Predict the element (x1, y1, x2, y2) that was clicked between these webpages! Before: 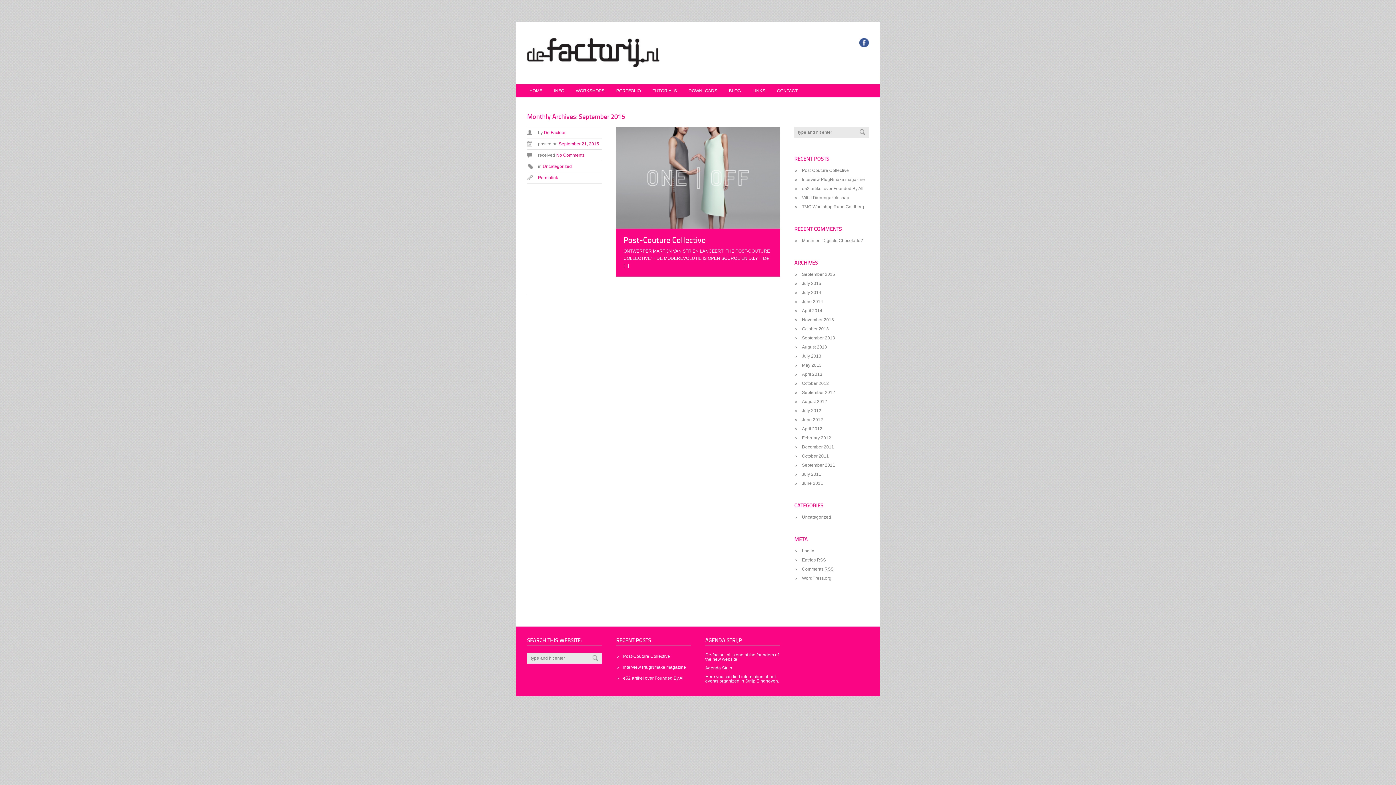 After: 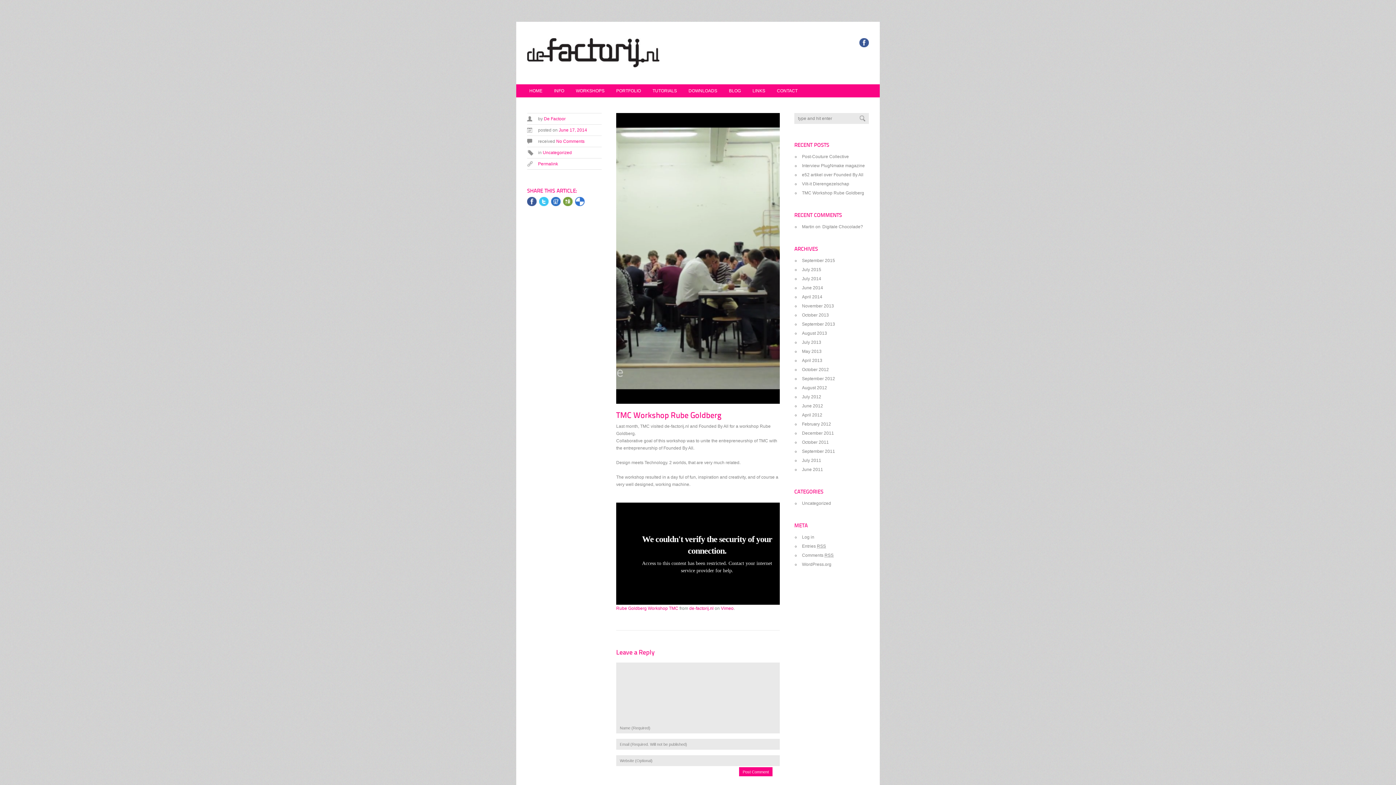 Action: bbox: (801, 204, 864, 209) label: TMC Workshop Rube Goldberg